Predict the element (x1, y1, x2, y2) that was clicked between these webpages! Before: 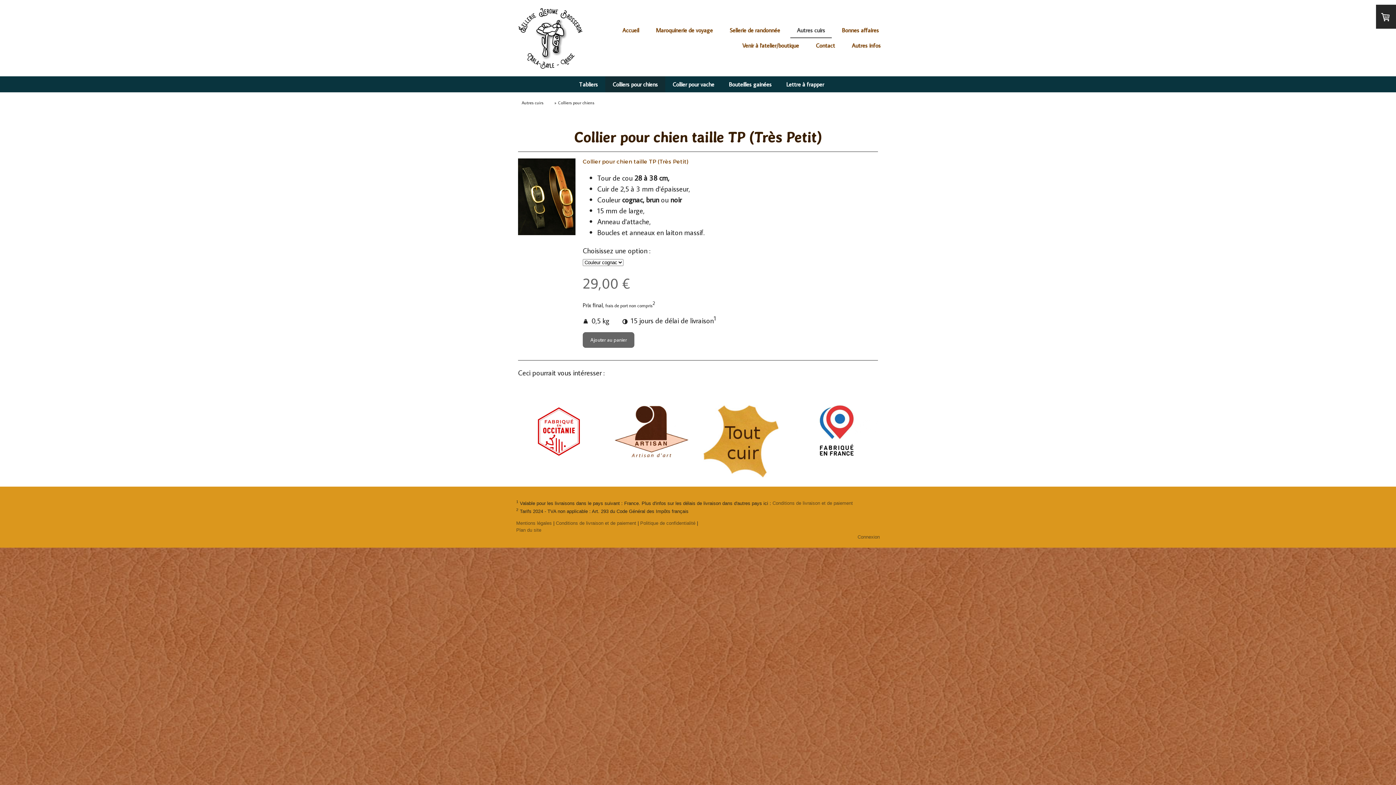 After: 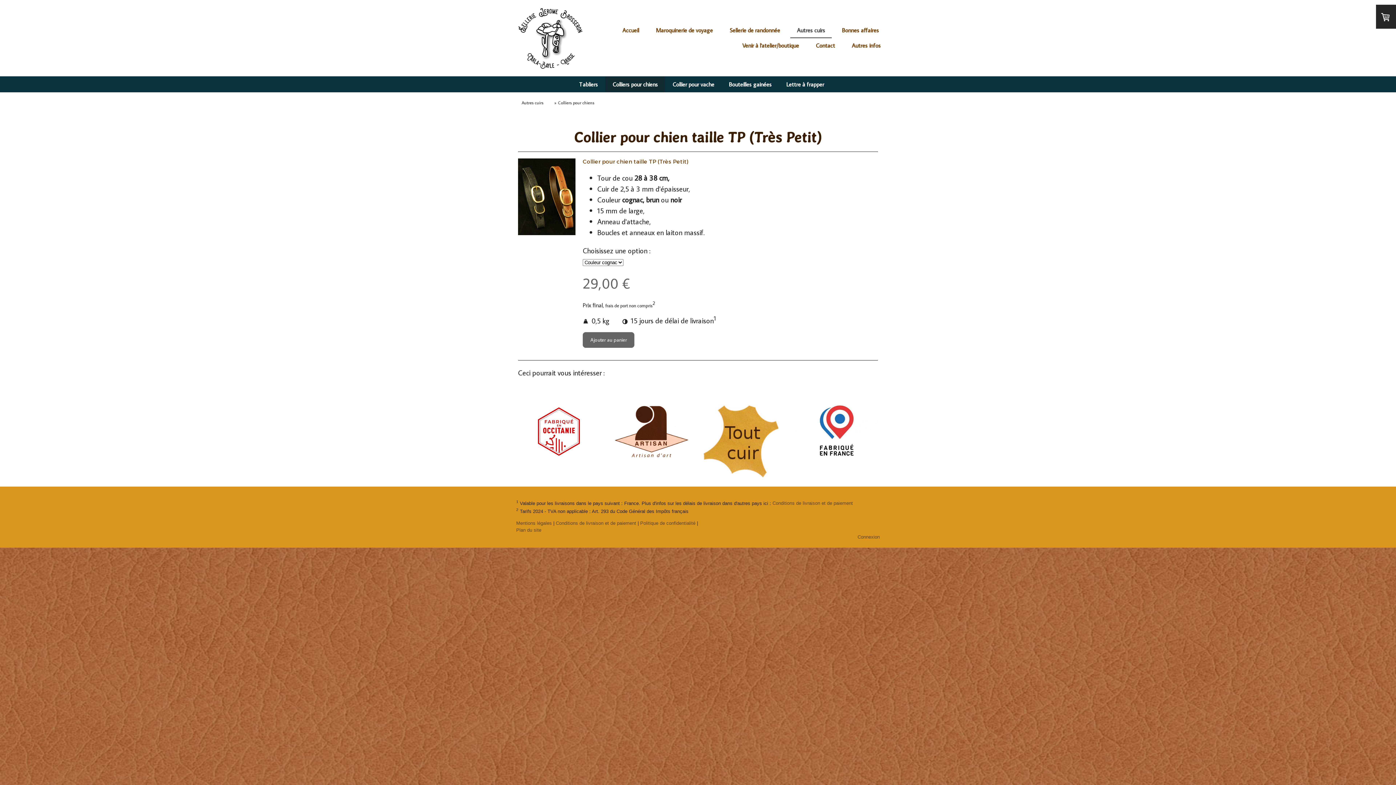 Action: bbox: (532, 406, 585, 412)